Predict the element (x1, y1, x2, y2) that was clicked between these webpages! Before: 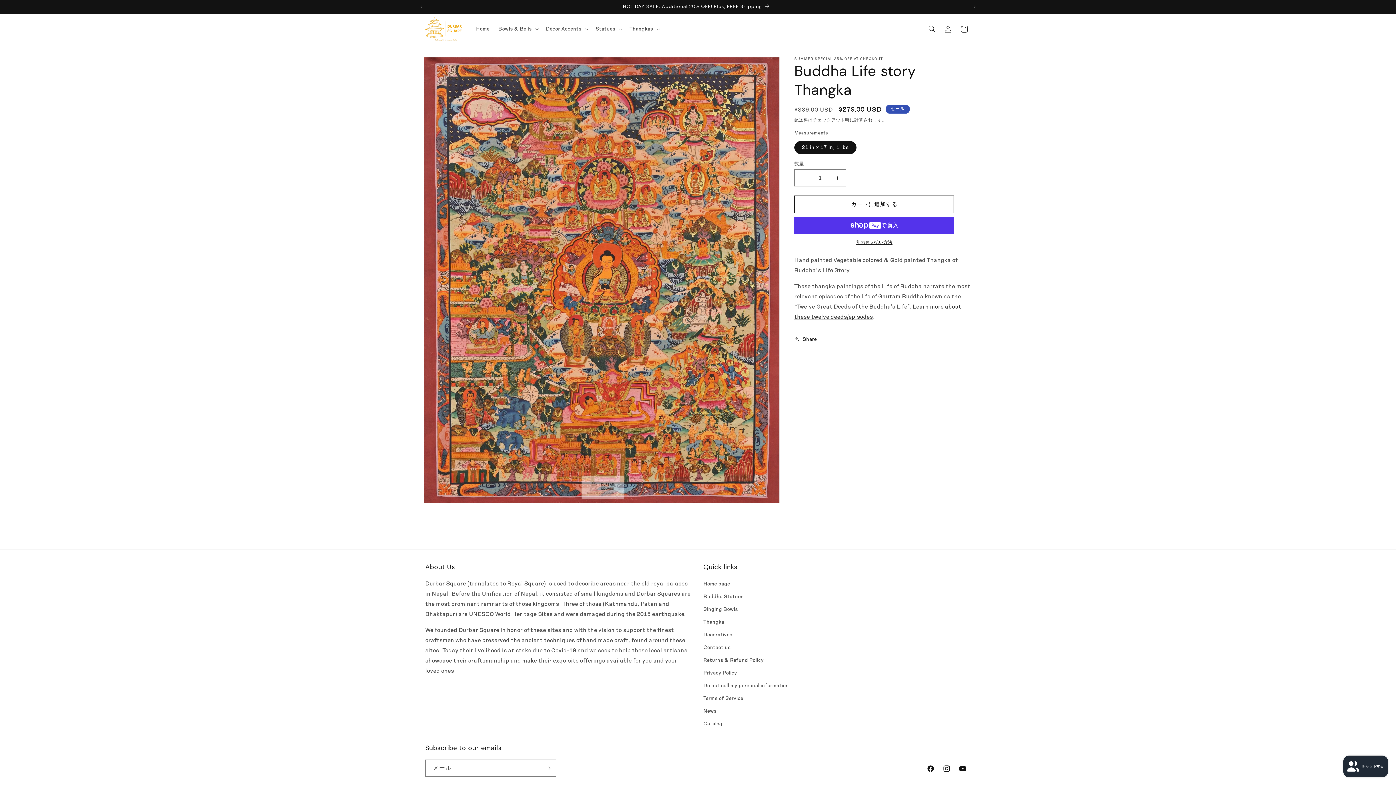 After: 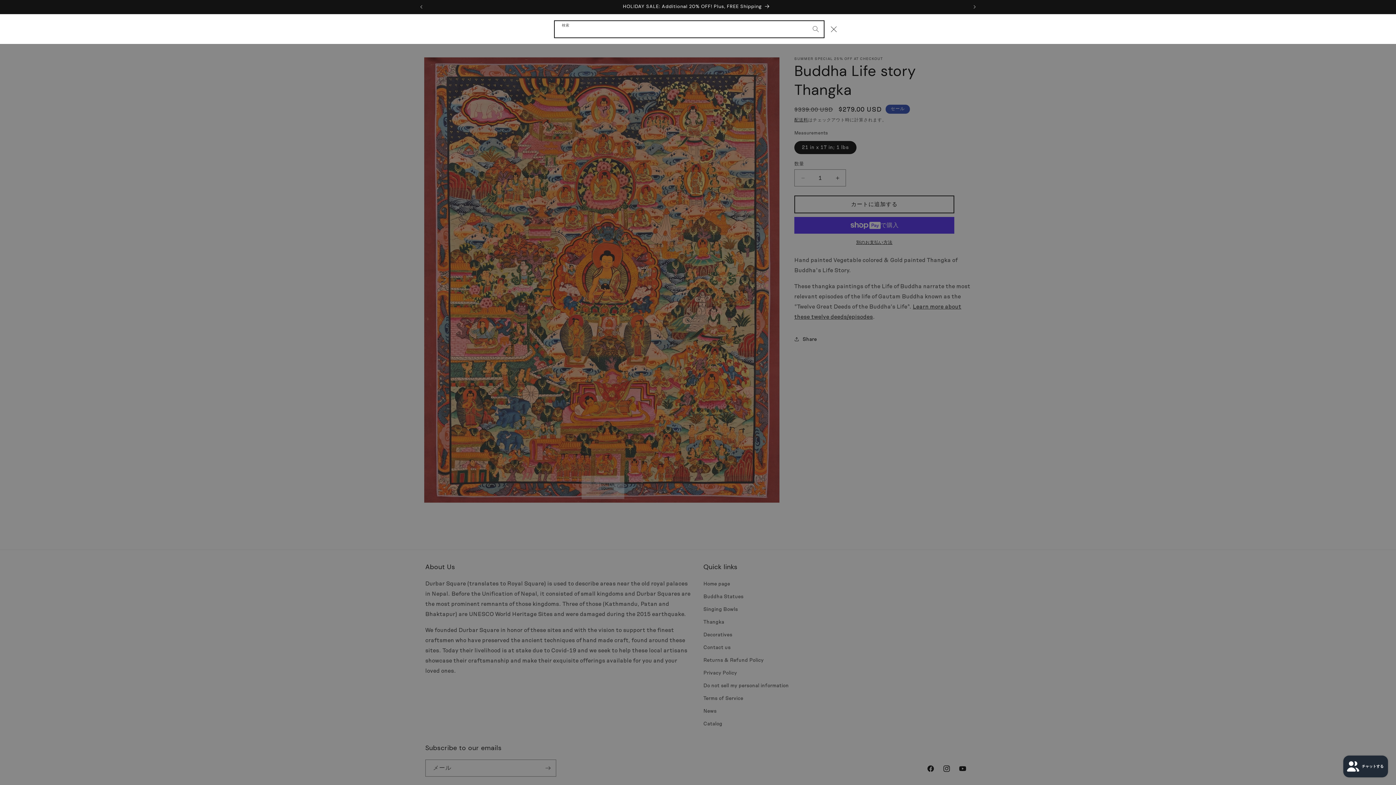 Action: bbox: (924, 20, 940, 36) label: 検索